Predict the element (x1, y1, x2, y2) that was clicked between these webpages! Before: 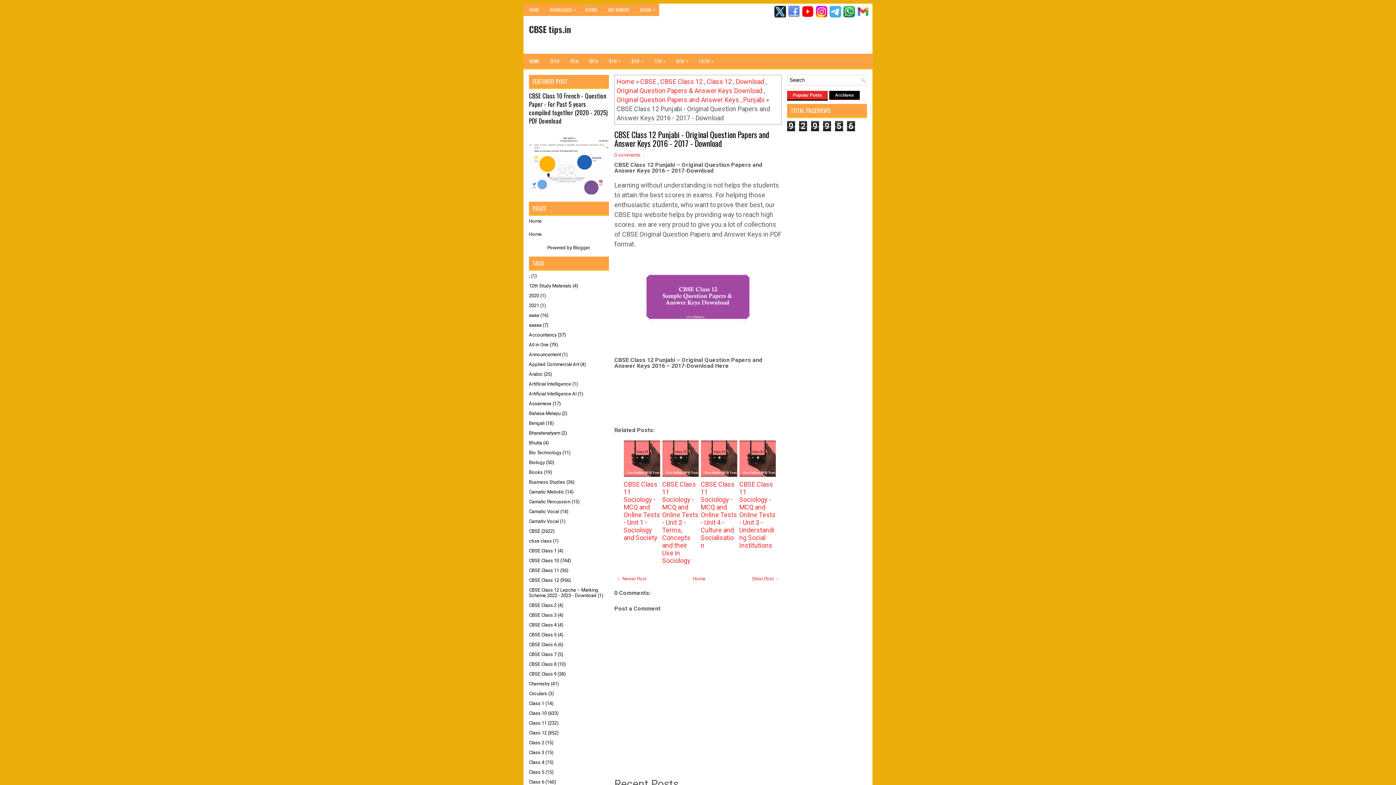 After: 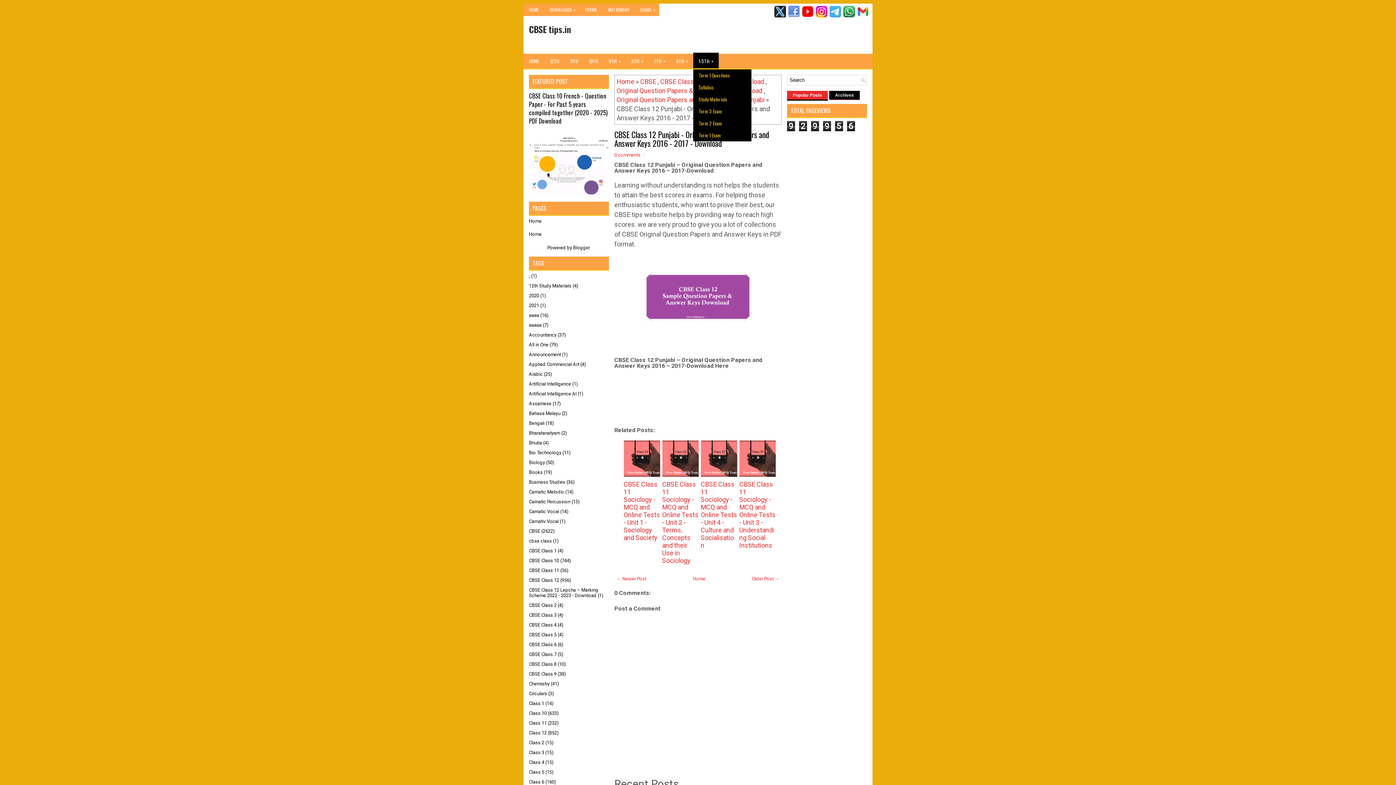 Action: bbox: (693, 53, 718, 68) label: 1-5TH
»